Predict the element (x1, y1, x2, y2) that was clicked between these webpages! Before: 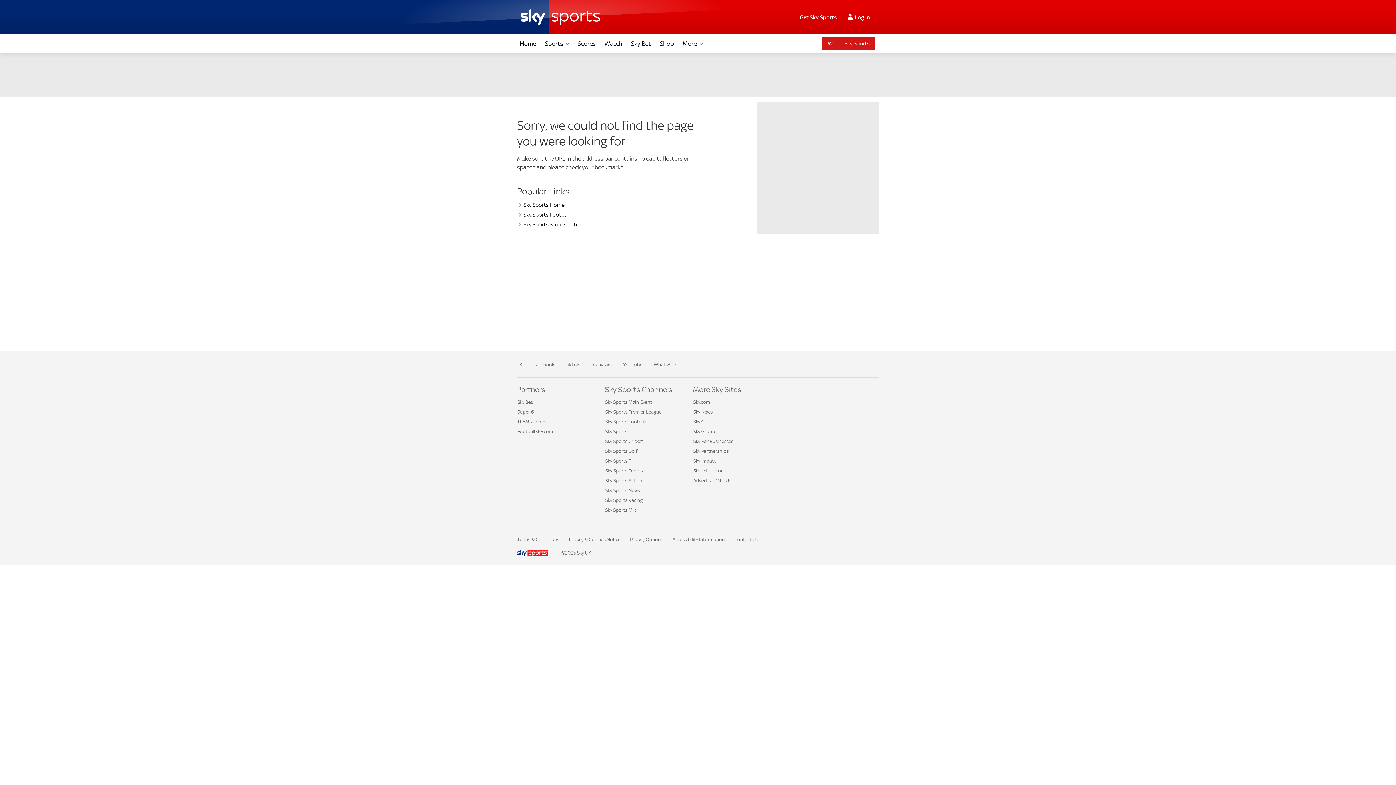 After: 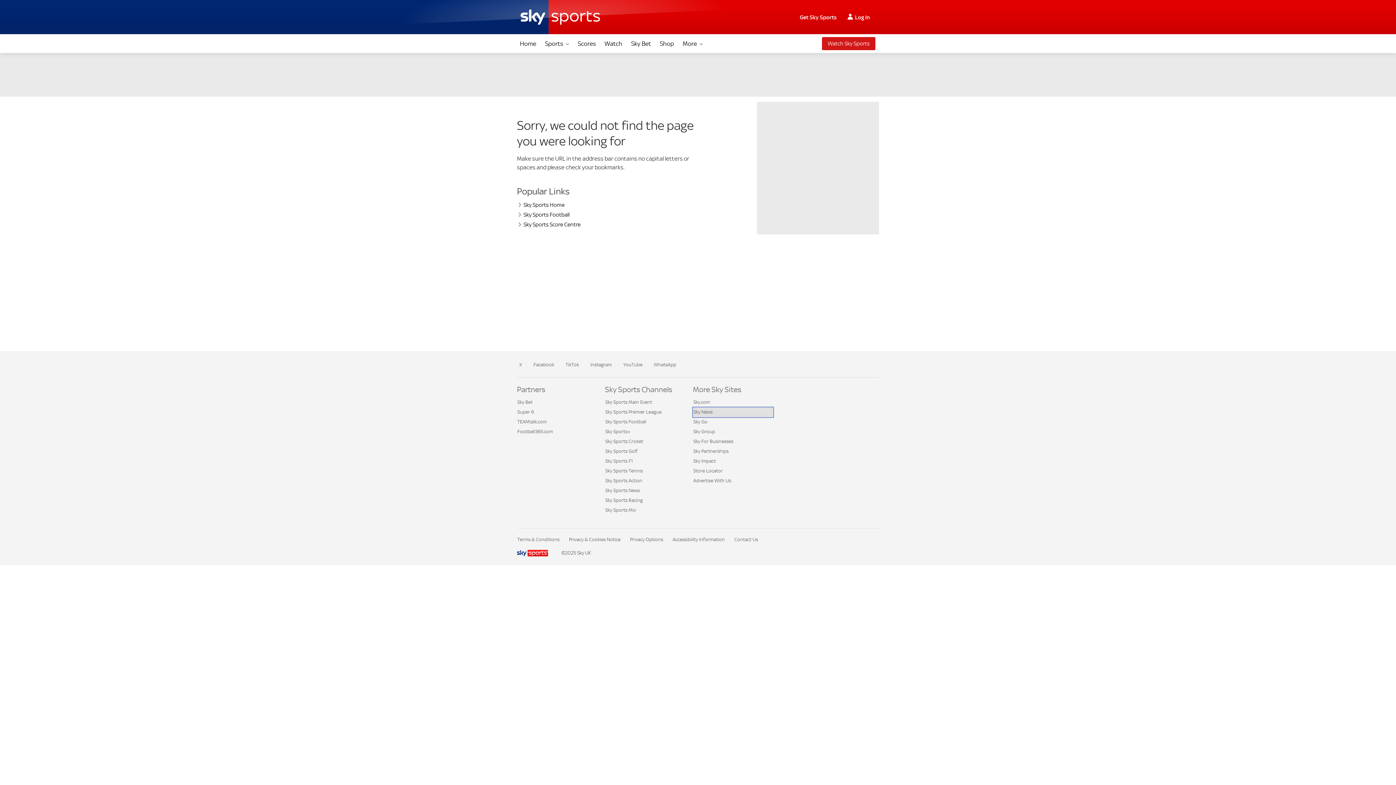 Action: label: Sky News bbox: (693, 407, 773, 417)